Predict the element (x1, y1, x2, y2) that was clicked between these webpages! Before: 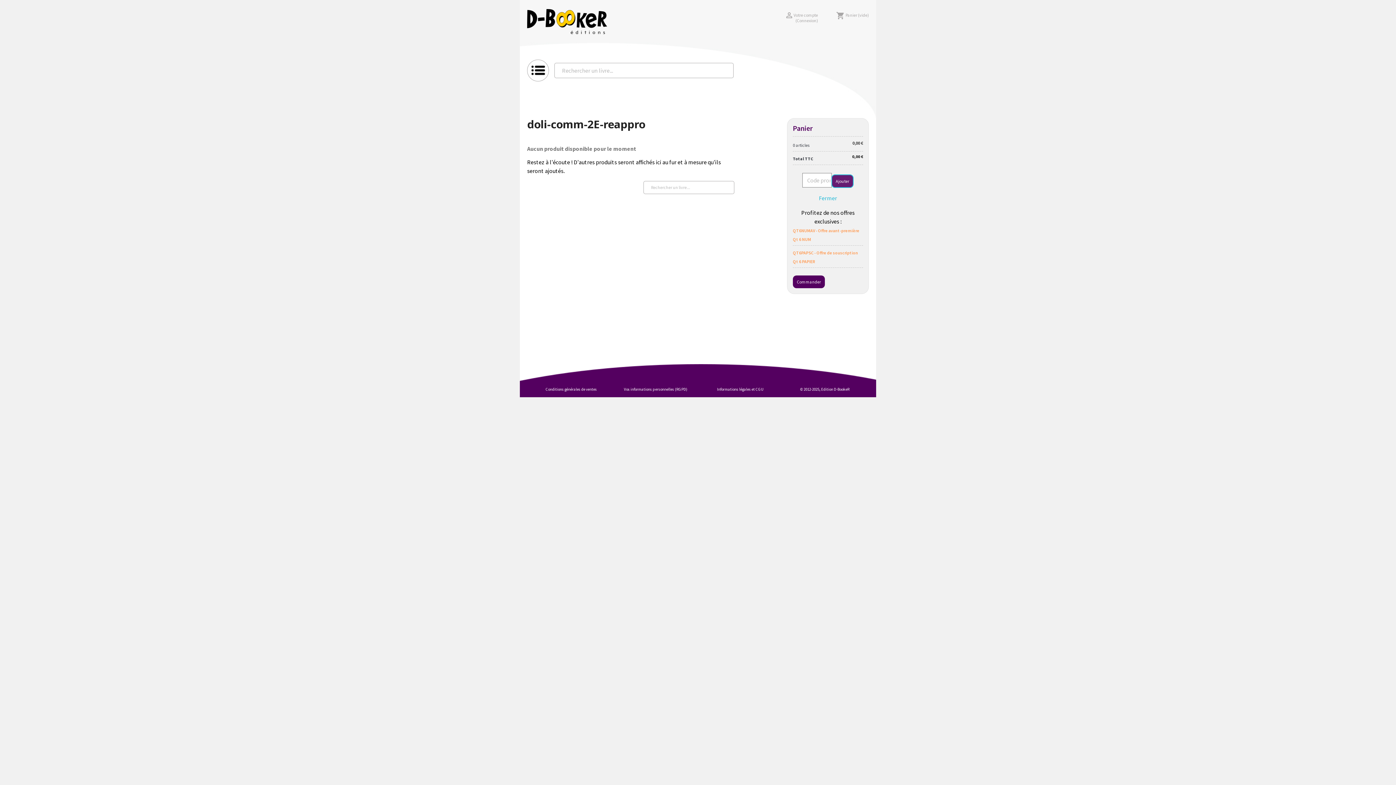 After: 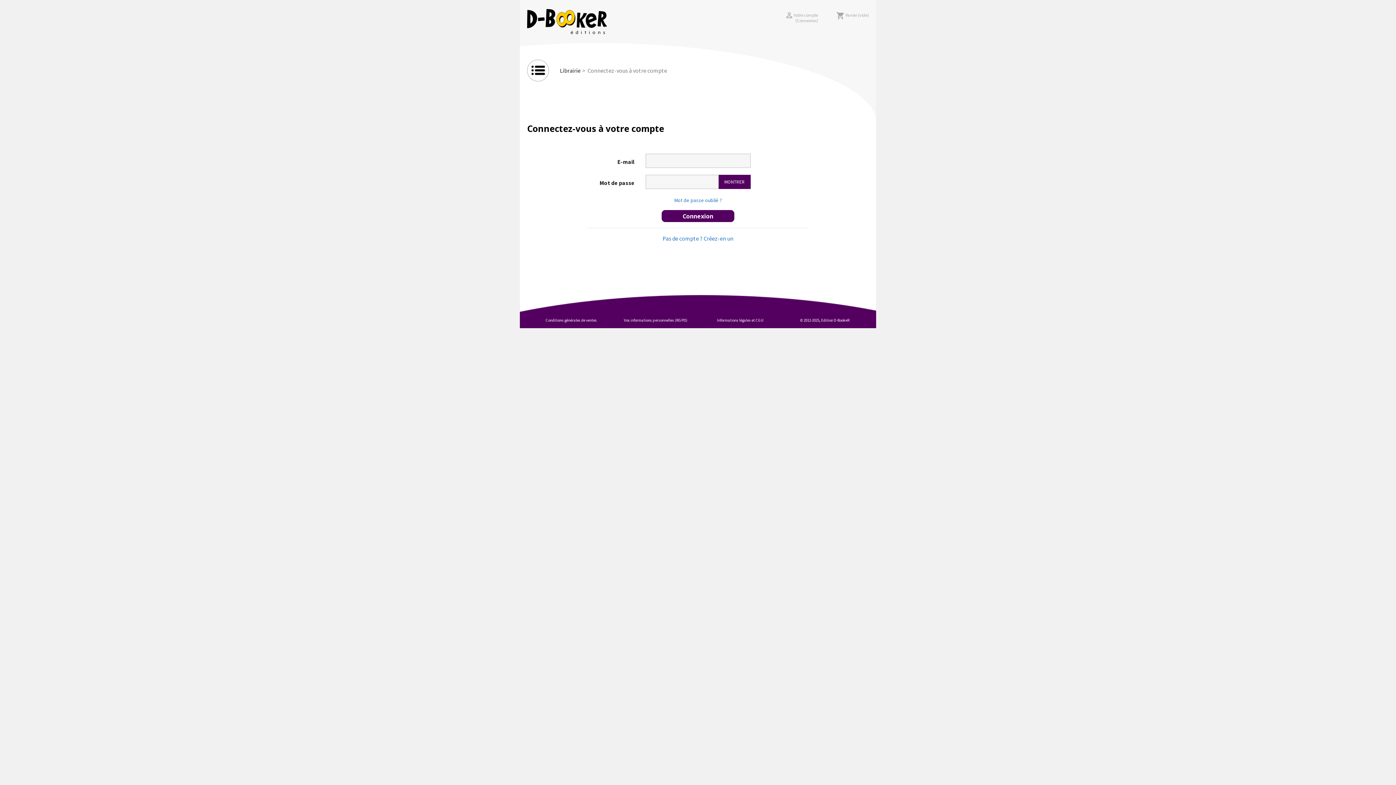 Action: bbox: (785, 10, 818, 23) label: 
Votre compte
(Connexion)